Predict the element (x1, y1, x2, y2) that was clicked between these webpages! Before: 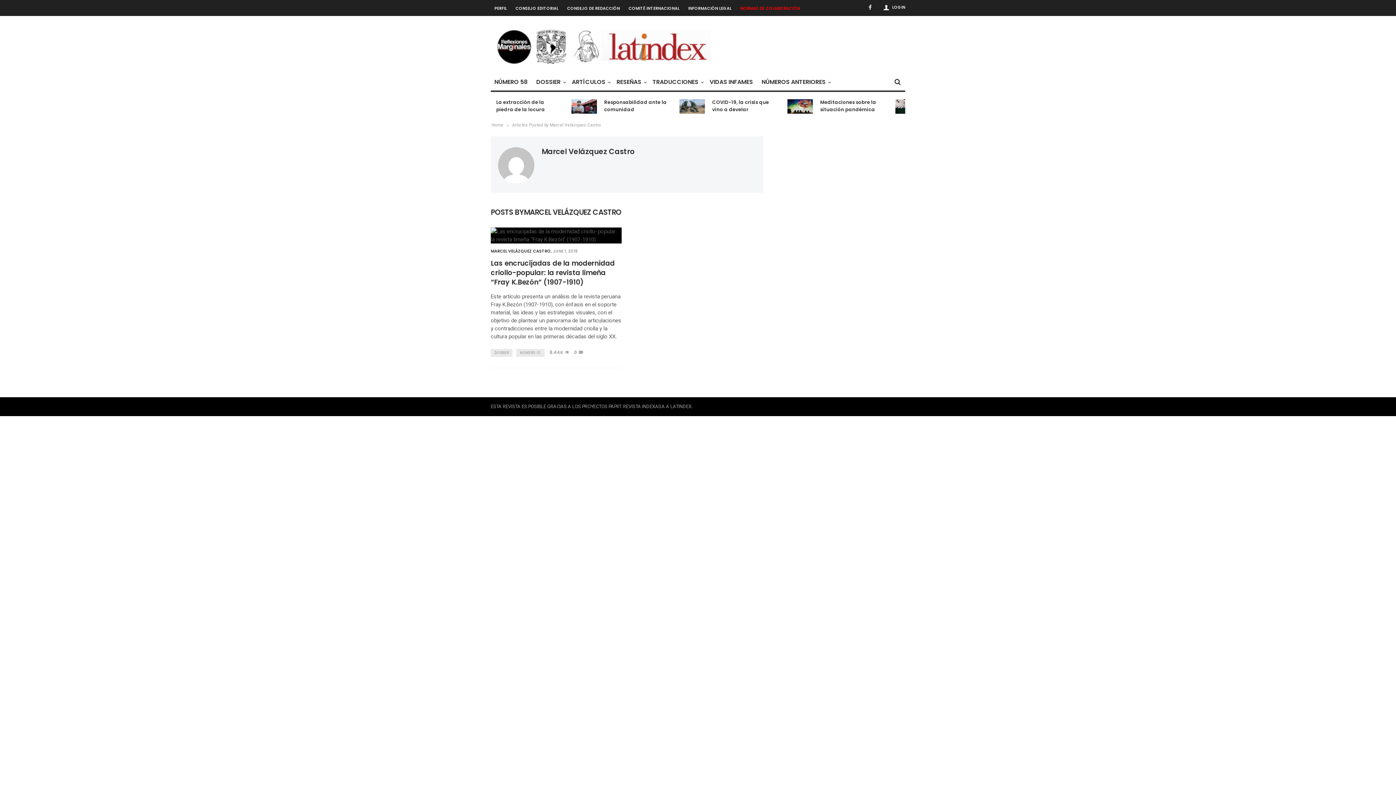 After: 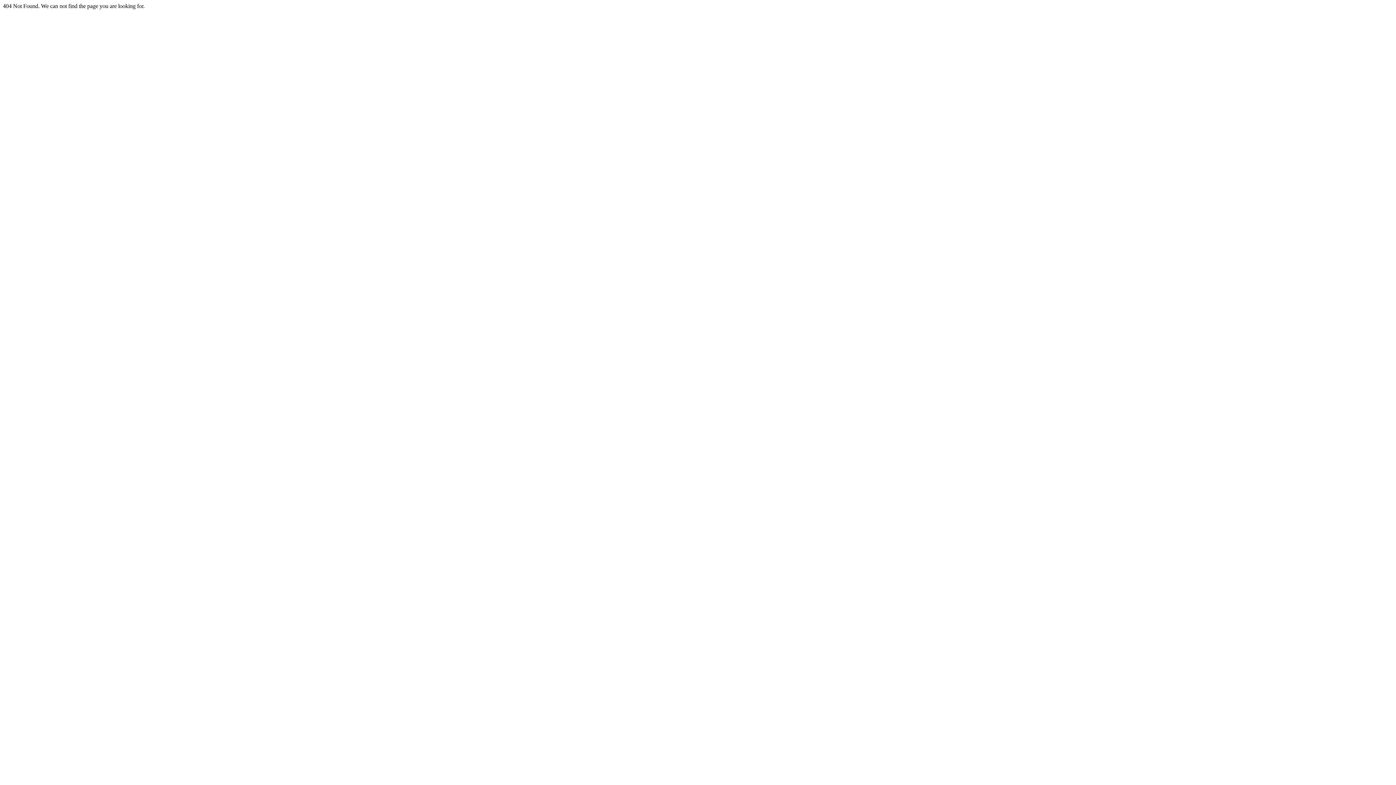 Action: label: CONSEJO DE REDACCIÓN bbox: (563, 0, 623, 15)